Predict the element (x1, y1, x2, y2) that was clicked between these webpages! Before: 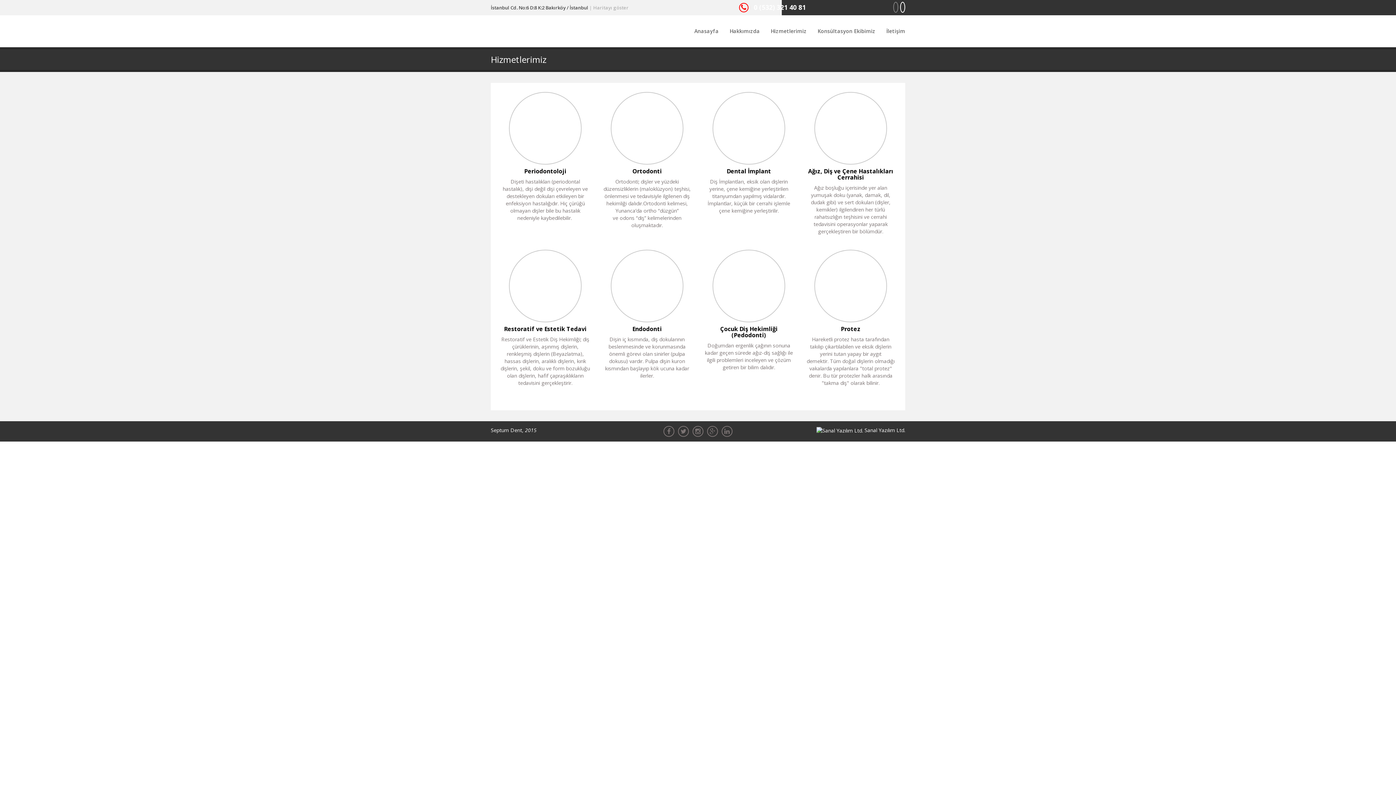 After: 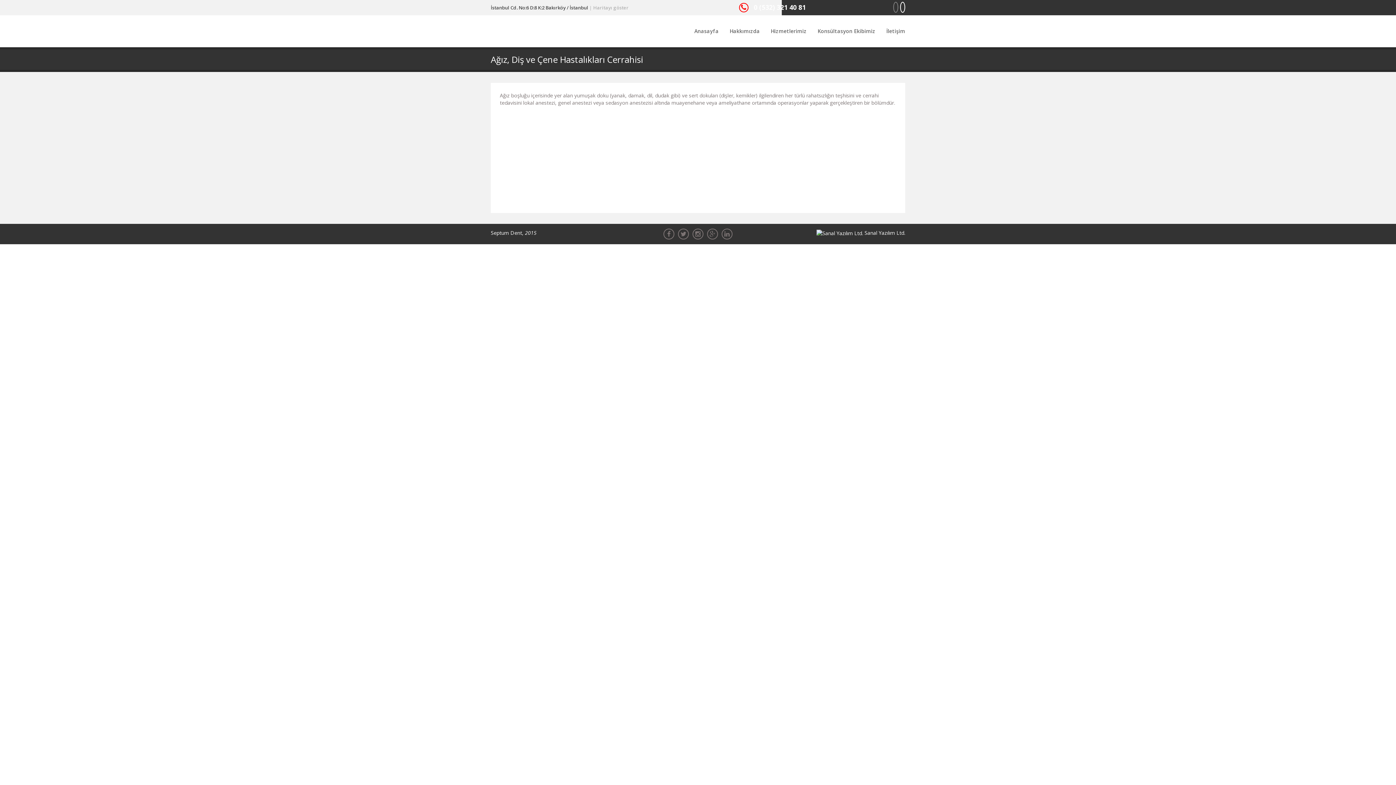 Action: bbox: (805, 92, 896, 164)